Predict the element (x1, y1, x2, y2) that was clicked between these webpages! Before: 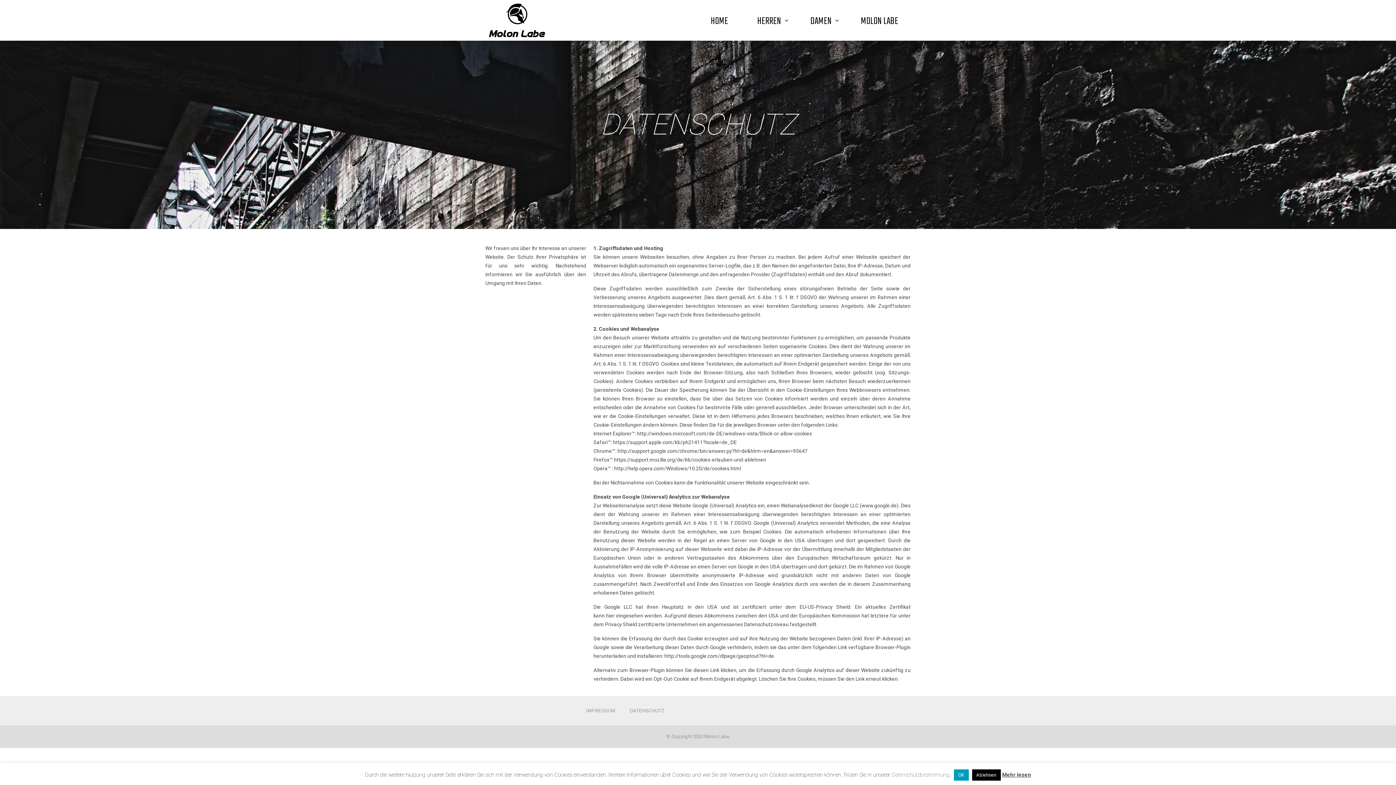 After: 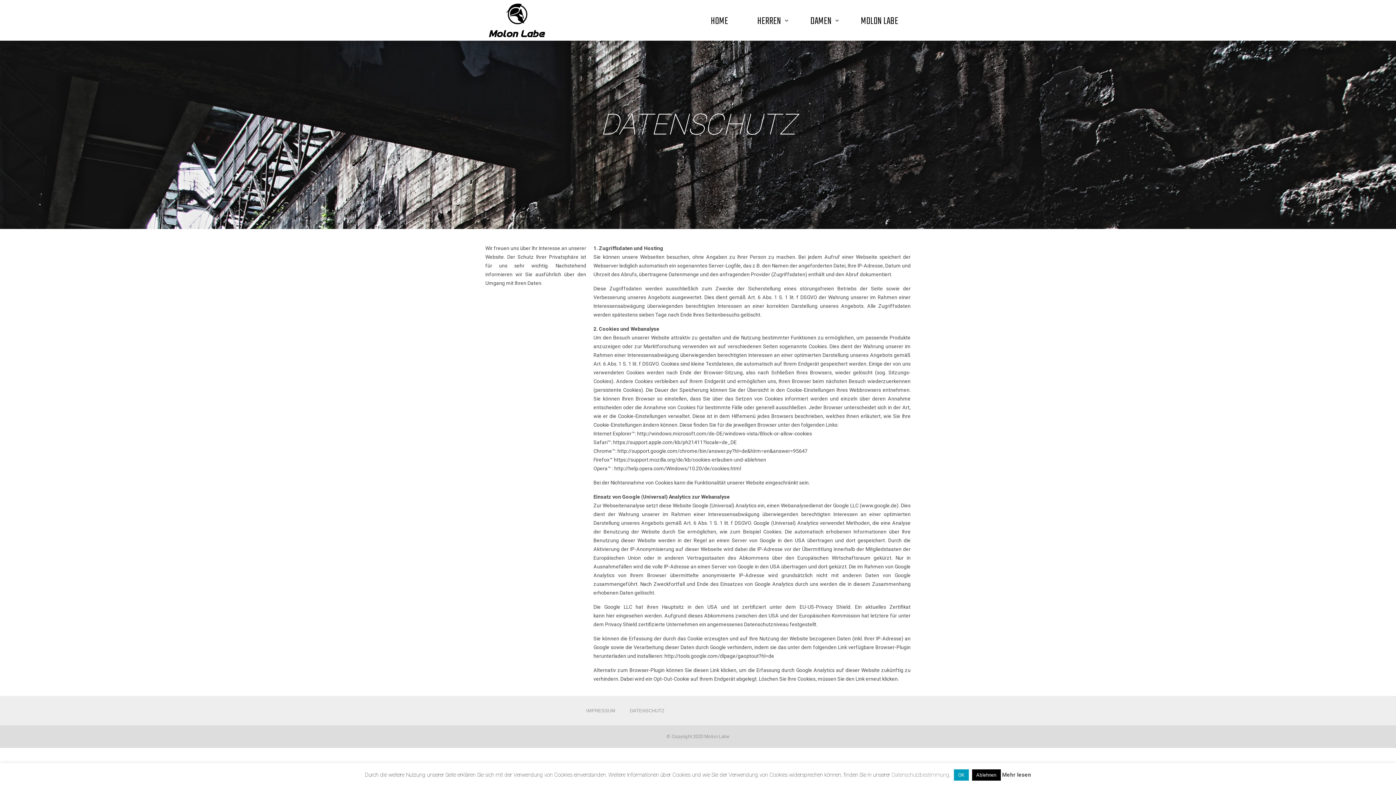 Action: bbox: (1002, 770, 1031, 779) label: Mehr lesen